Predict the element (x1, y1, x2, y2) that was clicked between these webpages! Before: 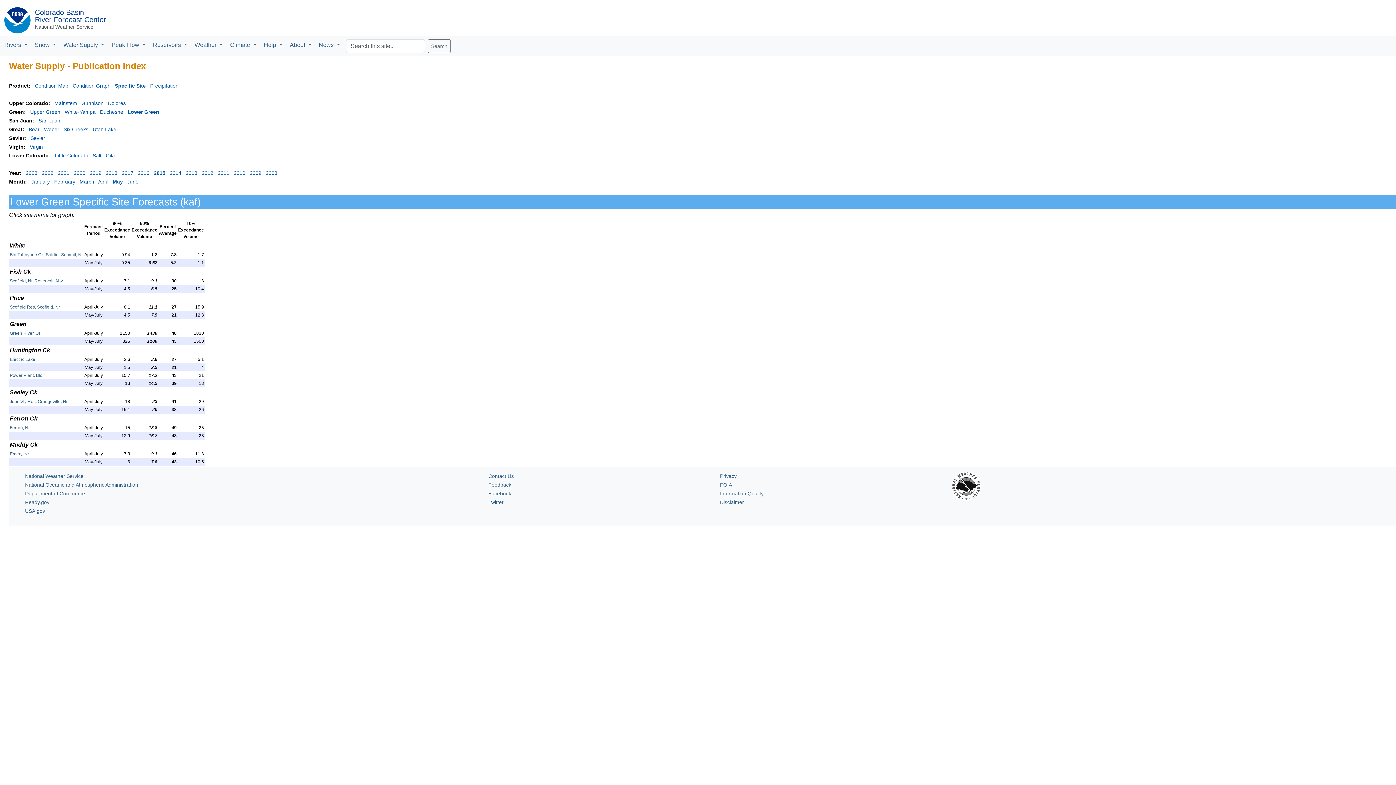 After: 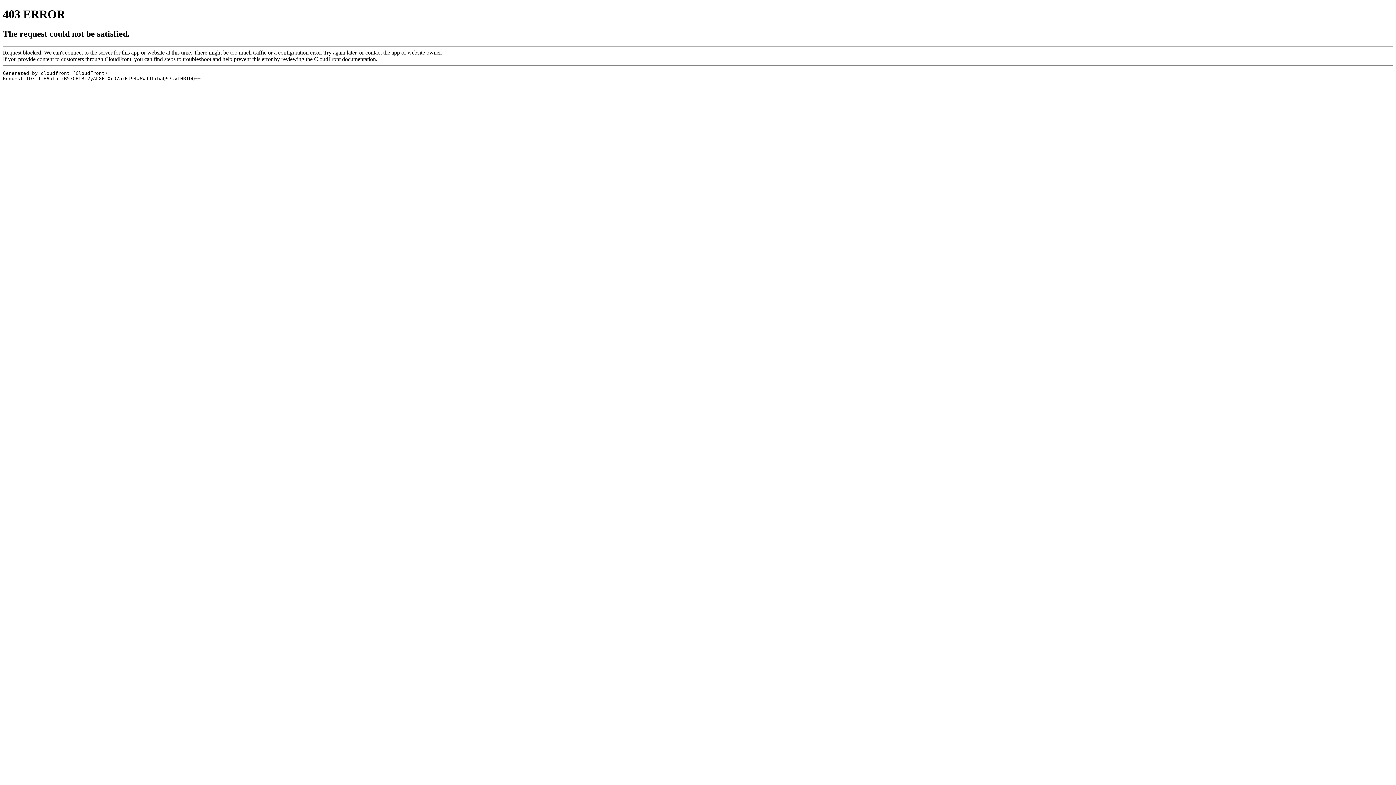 Action: label: Information Quality bbox: (720, 490, 763, 496)